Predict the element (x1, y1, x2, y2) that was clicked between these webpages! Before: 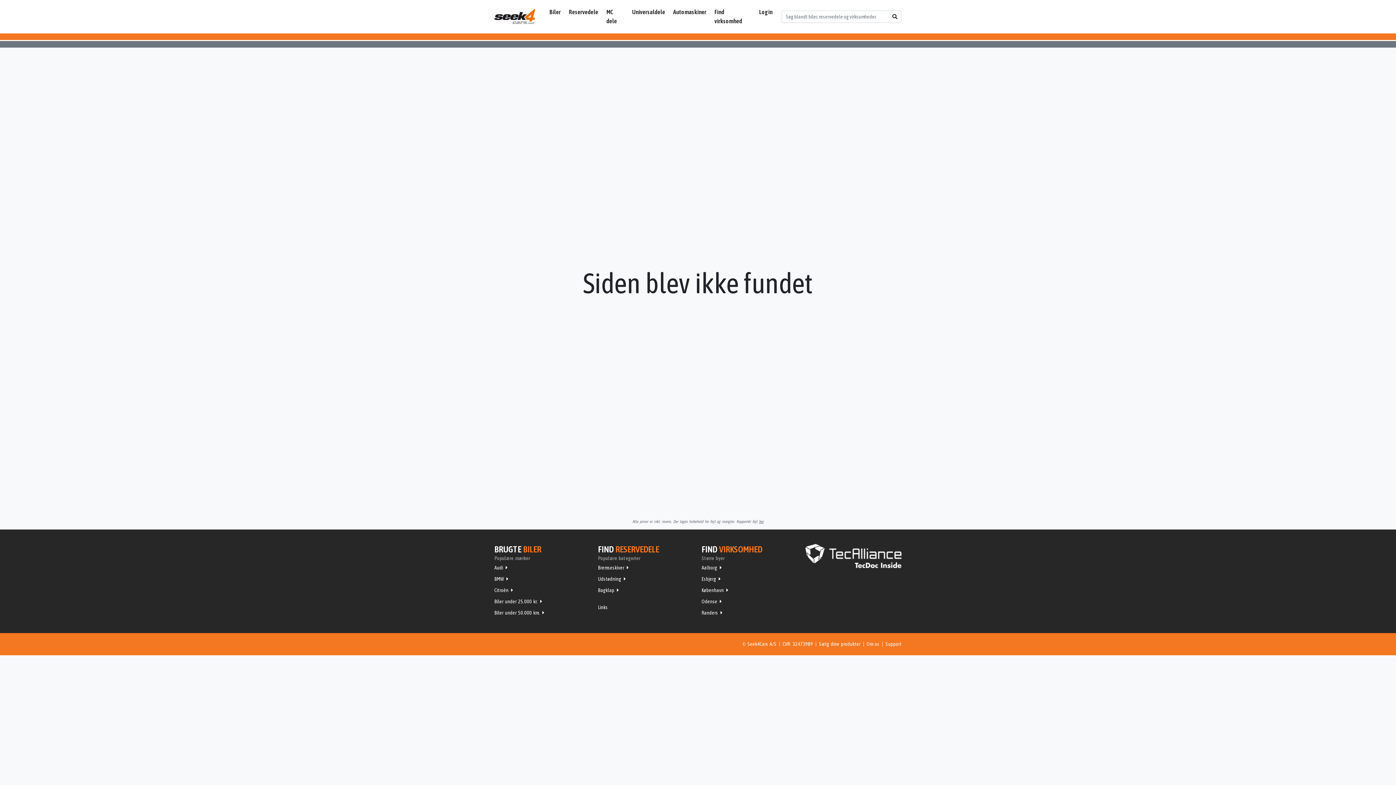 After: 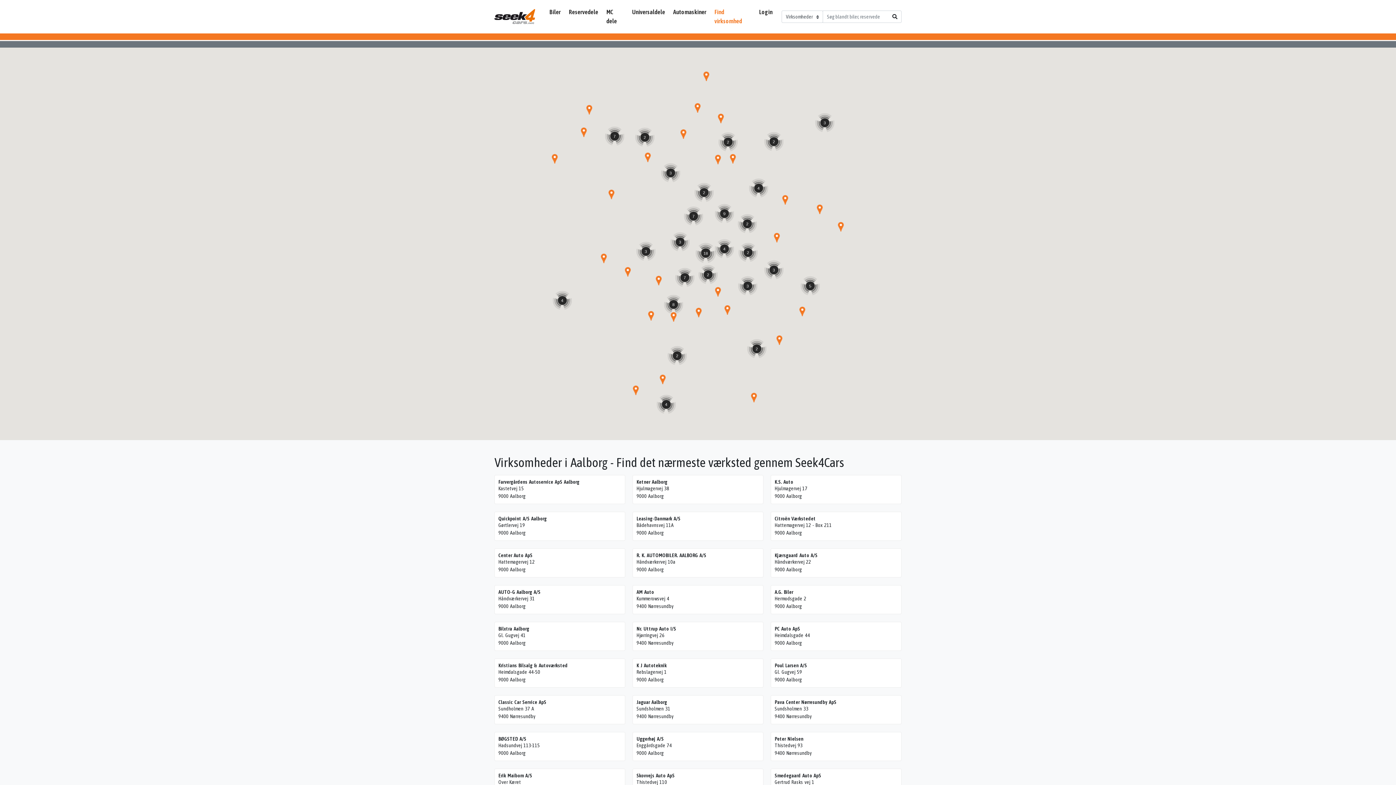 Action: bbox: (701, 562, 721, 573) label: Aalborg